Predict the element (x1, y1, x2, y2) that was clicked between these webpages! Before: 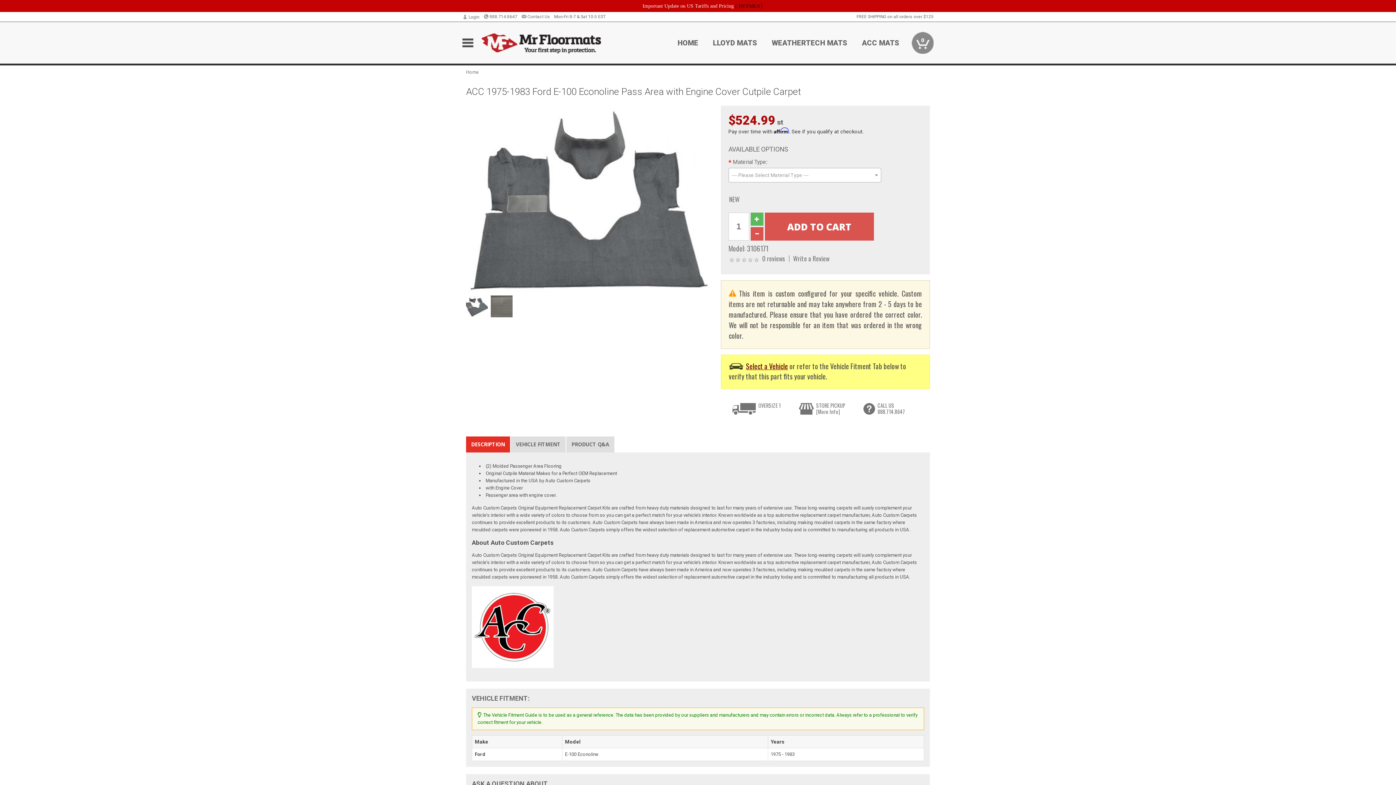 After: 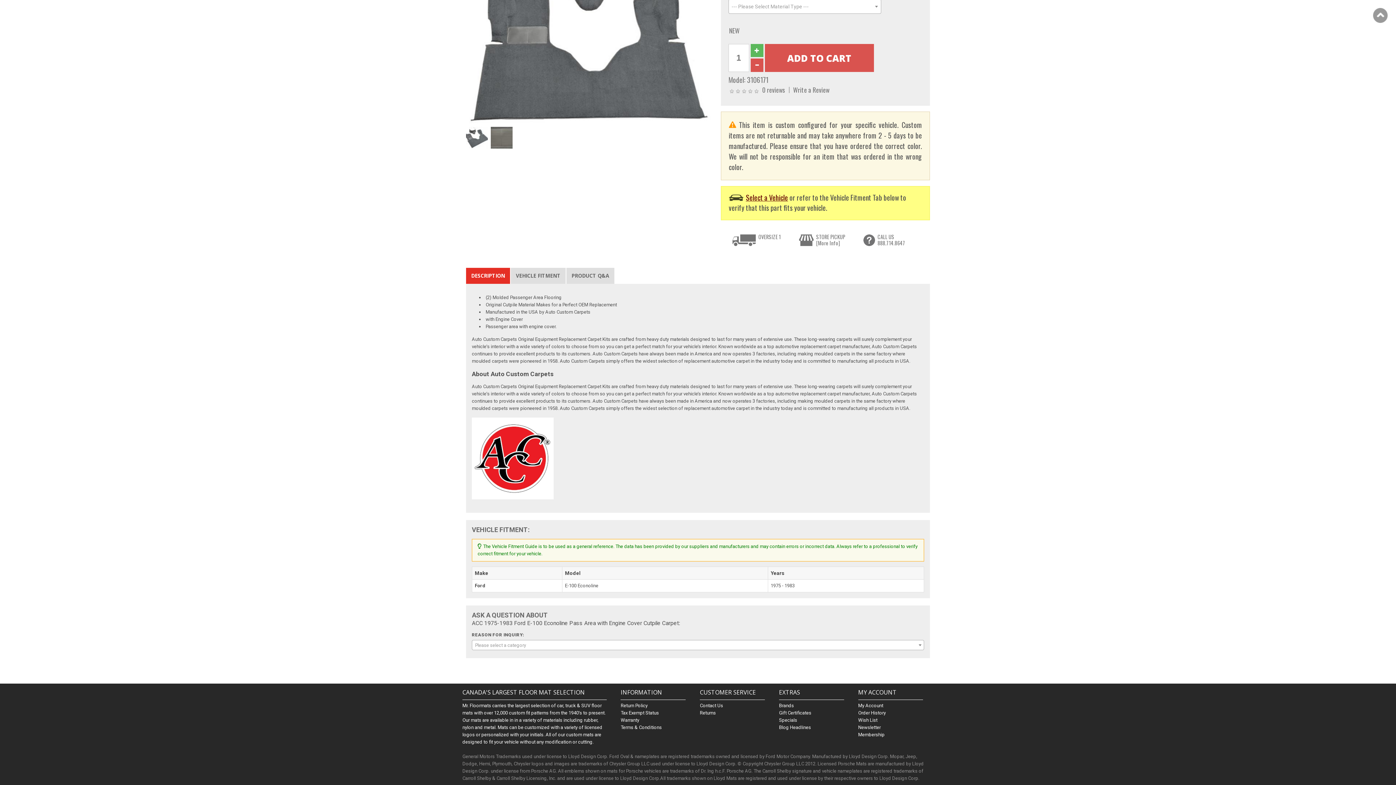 Action: label: PRODUCT Q&A bbox: (566, 436, 615, 452)